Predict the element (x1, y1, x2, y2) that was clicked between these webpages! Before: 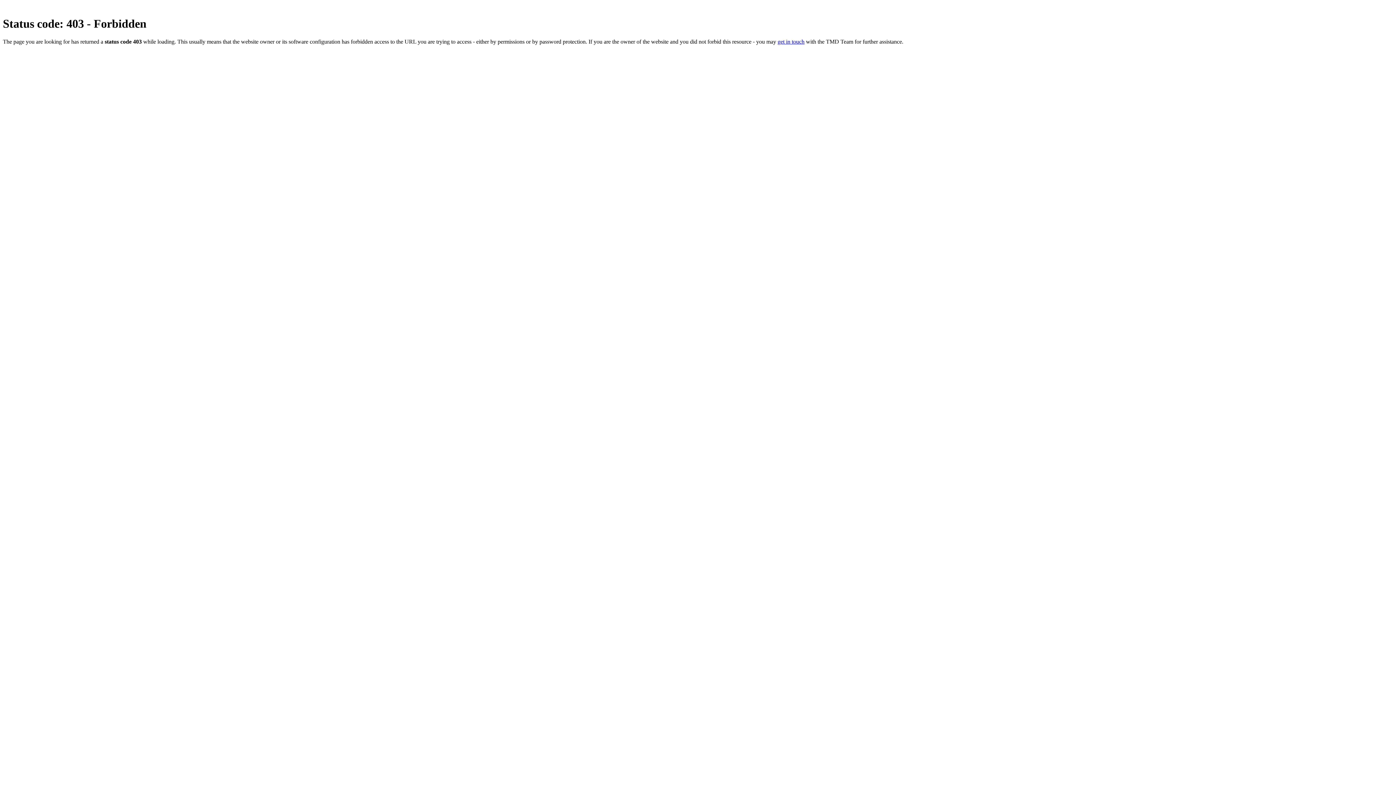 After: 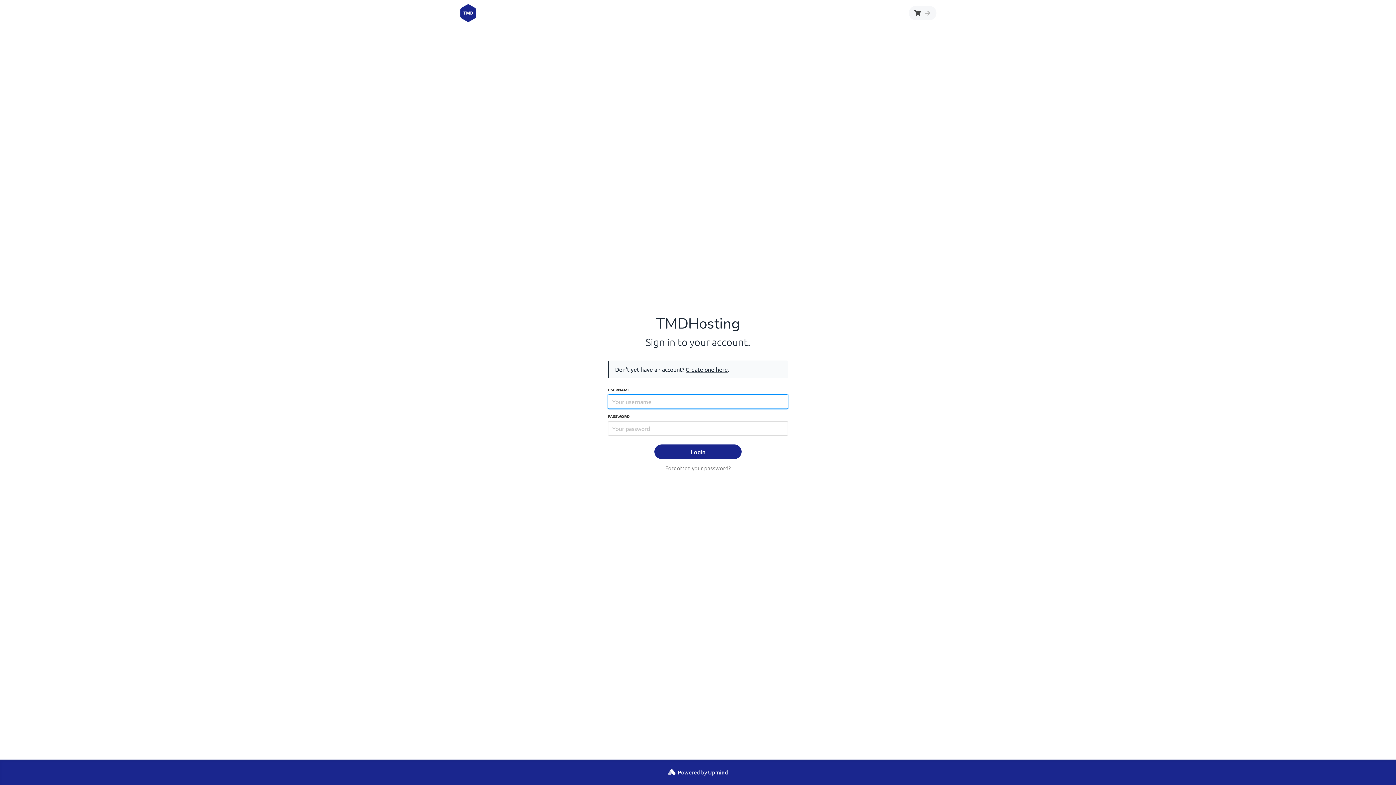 Action: bbox: (777, 38, 804, 44) label: get in touch